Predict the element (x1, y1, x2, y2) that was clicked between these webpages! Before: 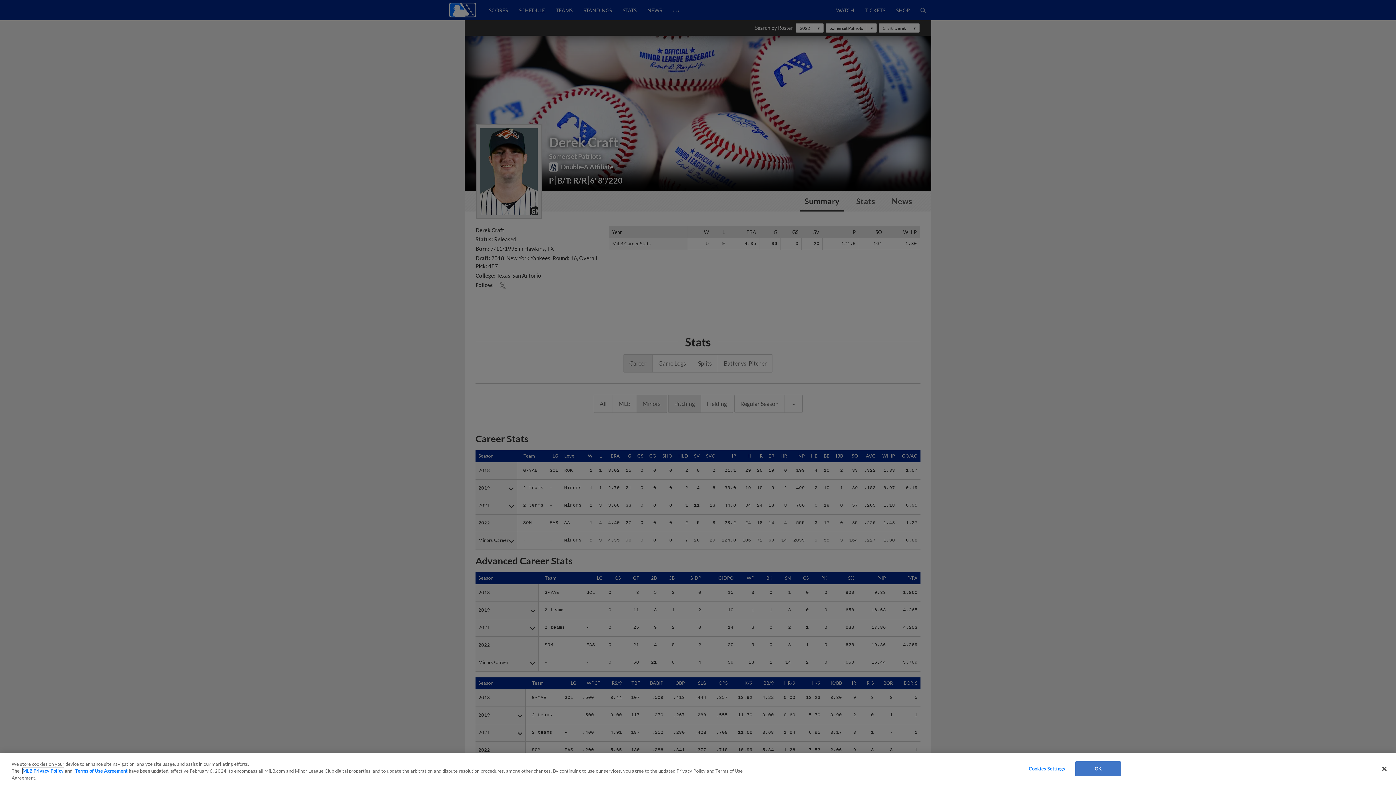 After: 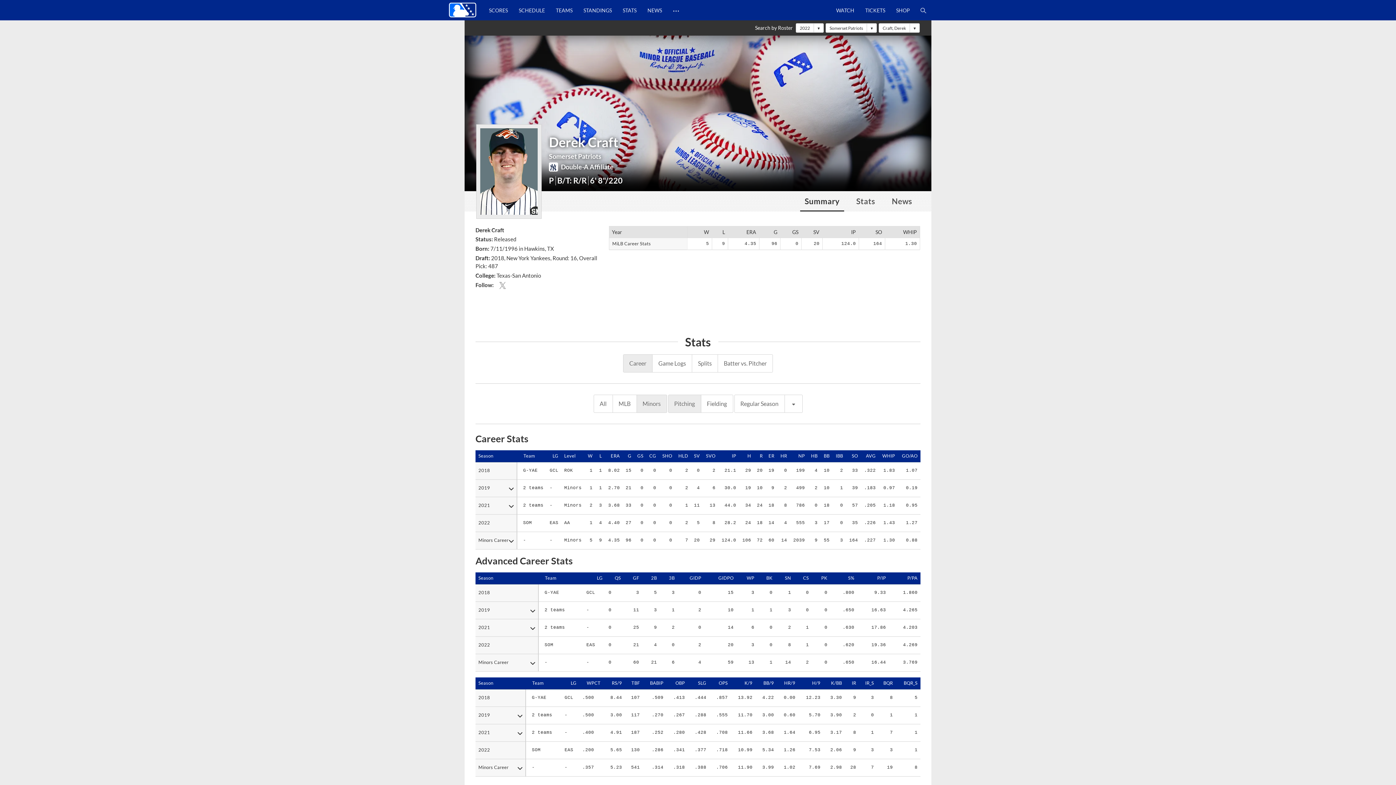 Action: bbox: (1376, 761, 1392, 777) label: Close